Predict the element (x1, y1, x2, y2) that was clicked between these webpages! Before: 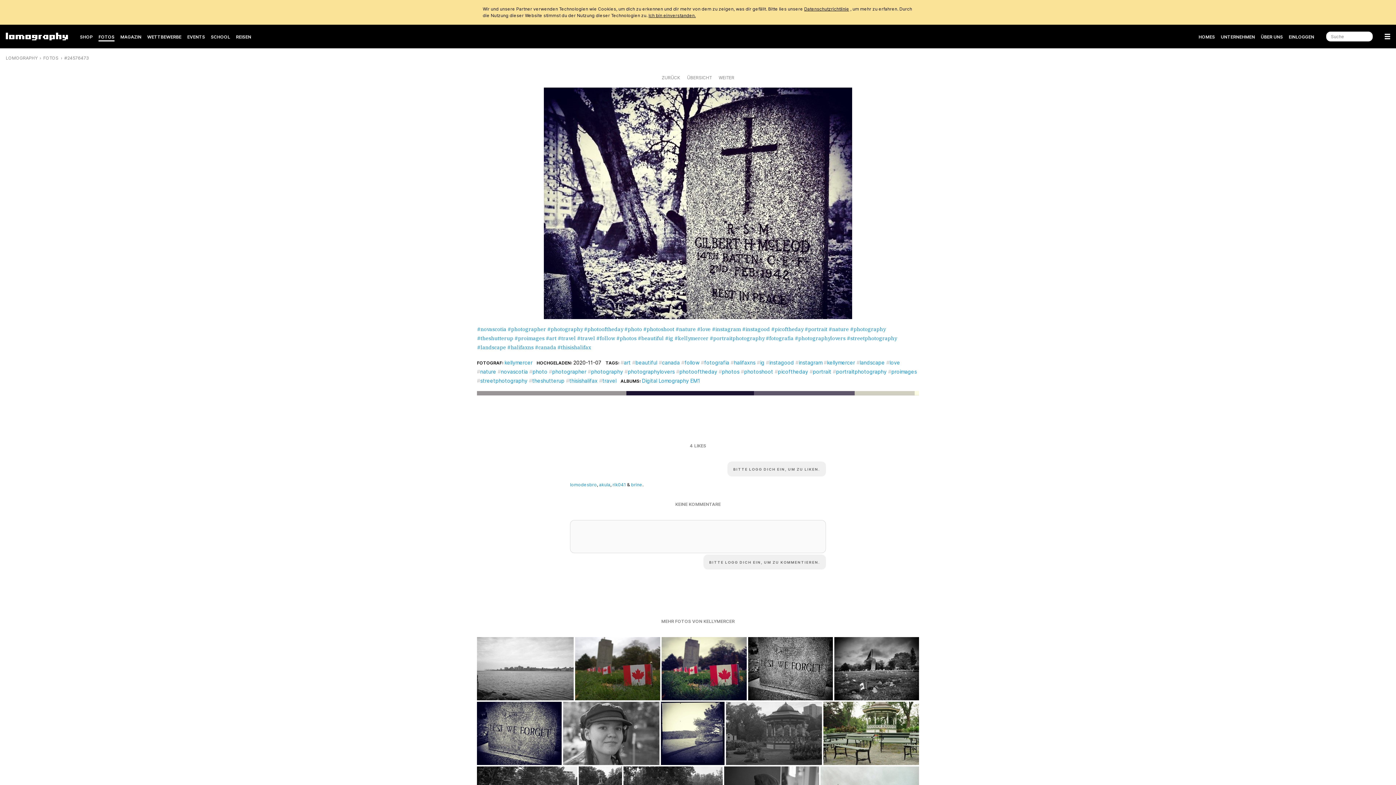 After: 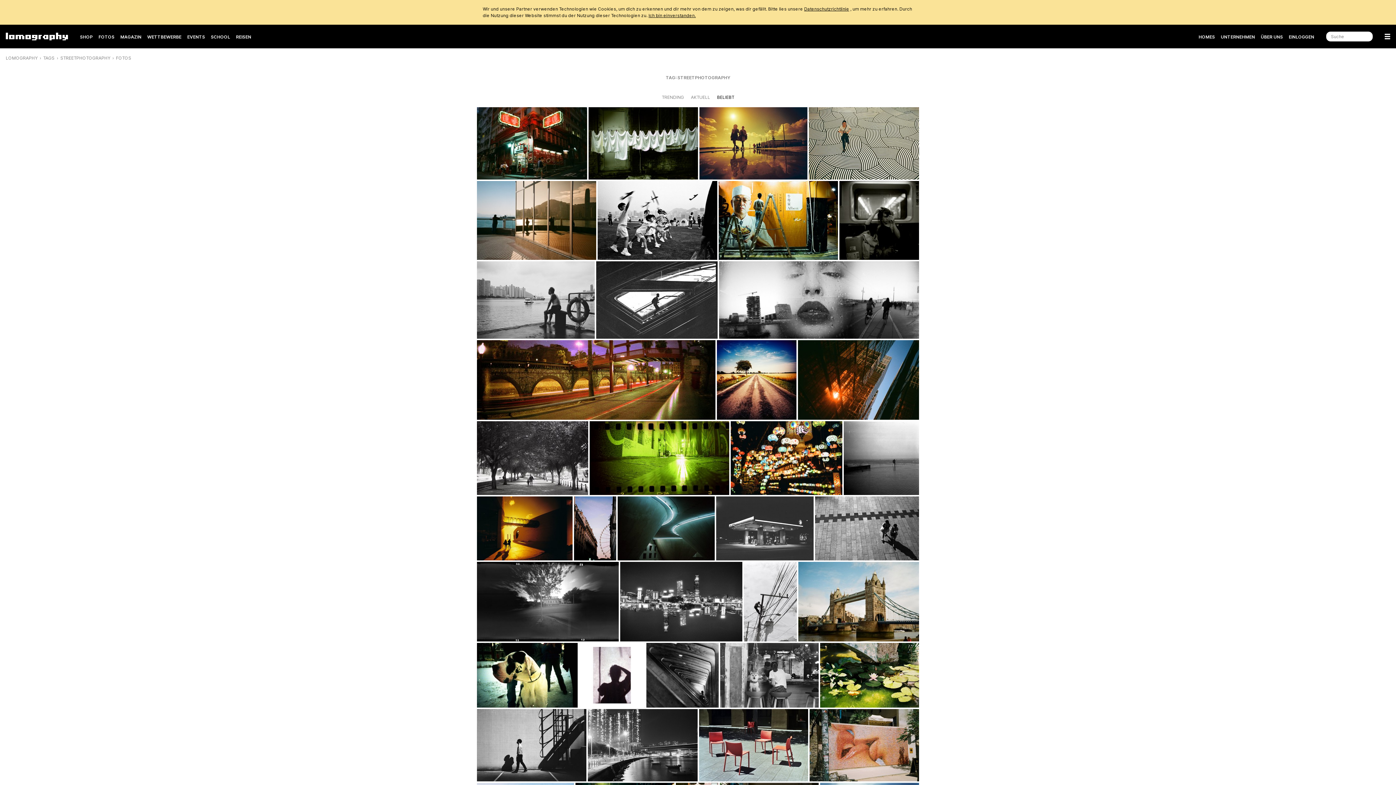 Action: label: streetphotography bbox: (477, 377, 527, 384)